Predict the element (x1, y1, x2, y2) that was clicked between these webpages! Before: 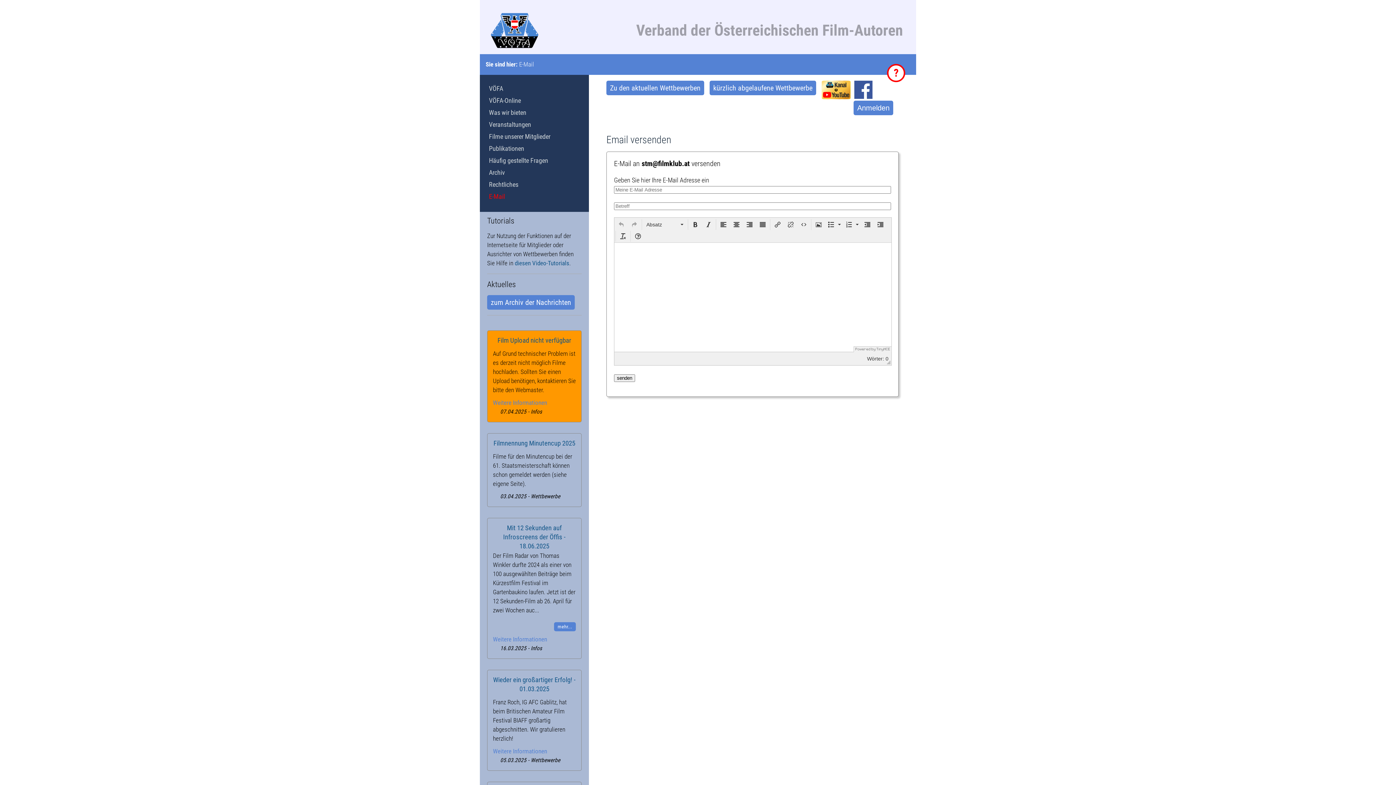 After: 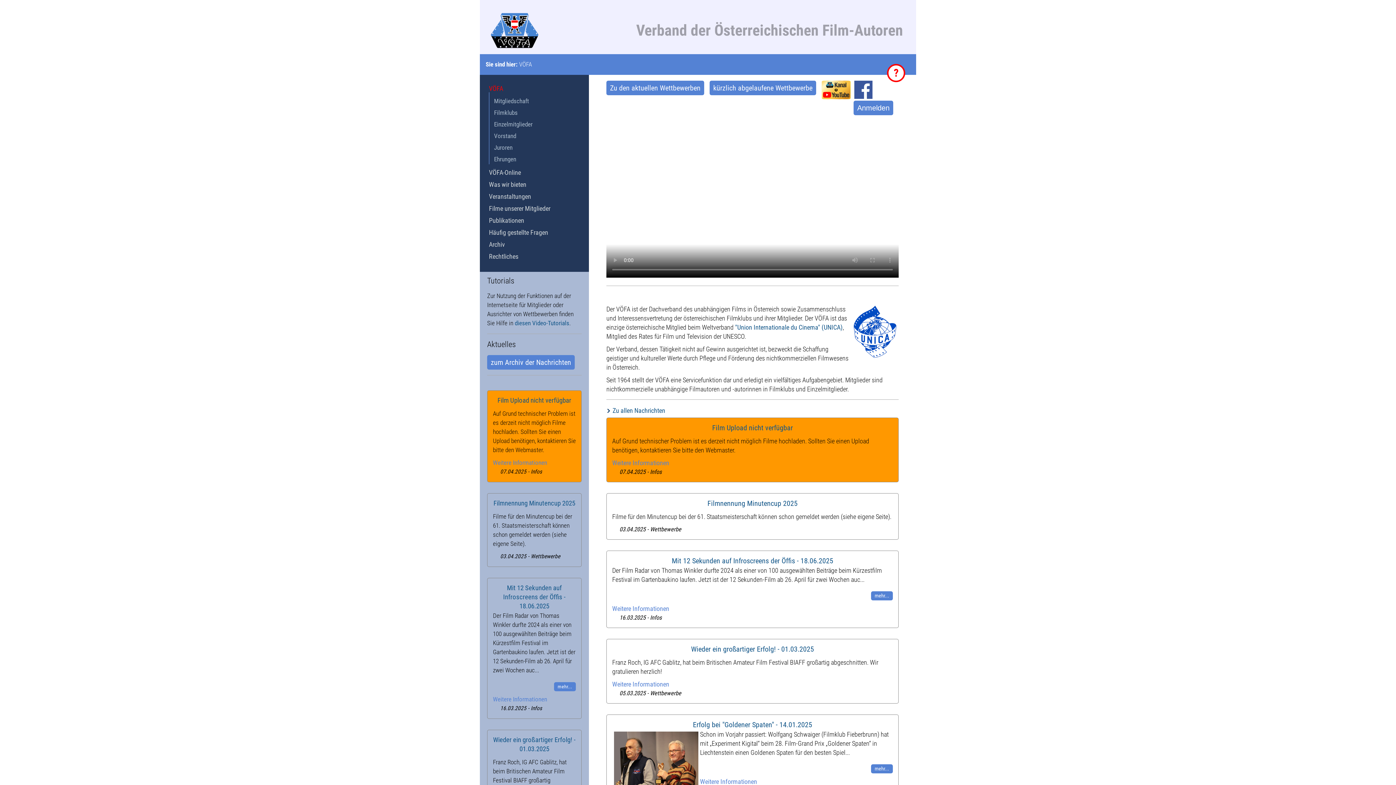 Action: bbox: (489, 84, 503, 92) label: VÖFA